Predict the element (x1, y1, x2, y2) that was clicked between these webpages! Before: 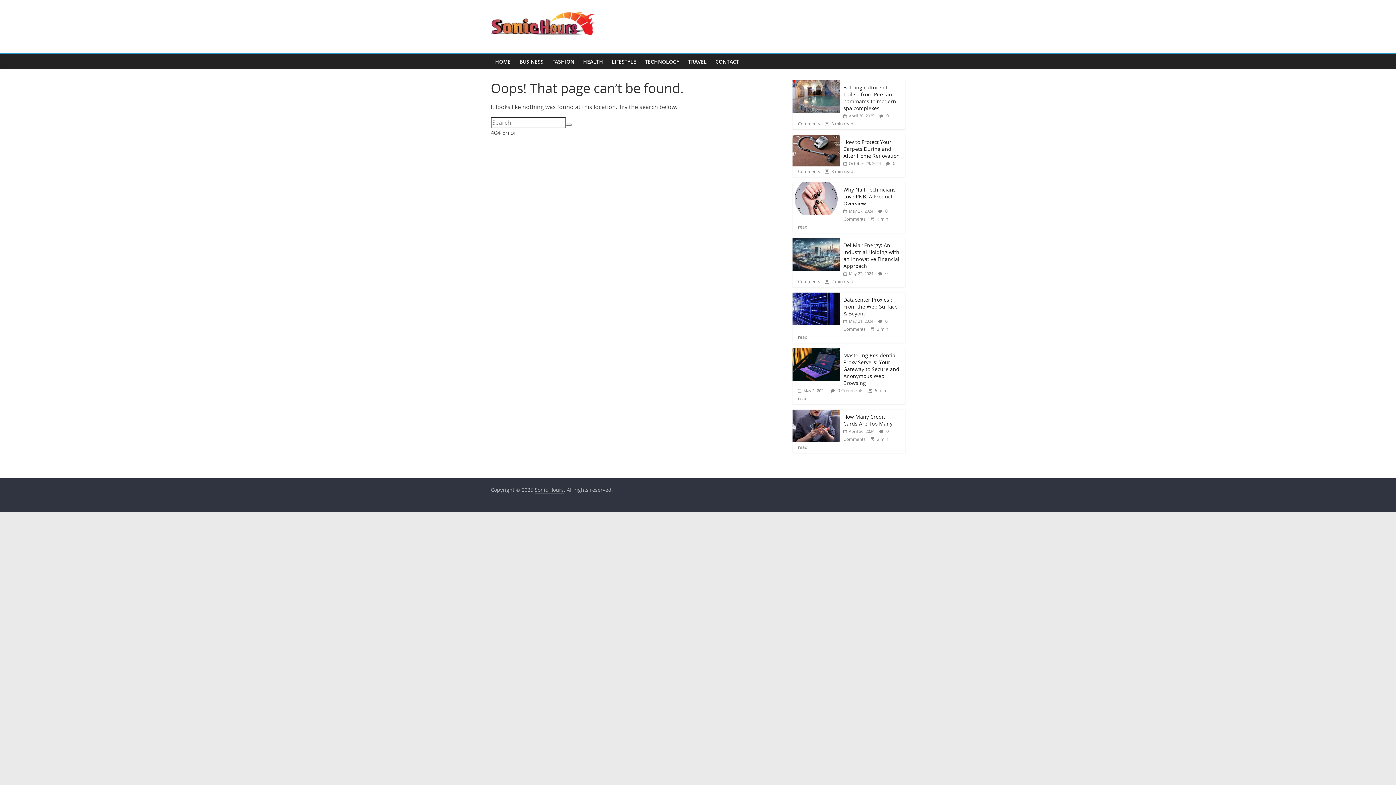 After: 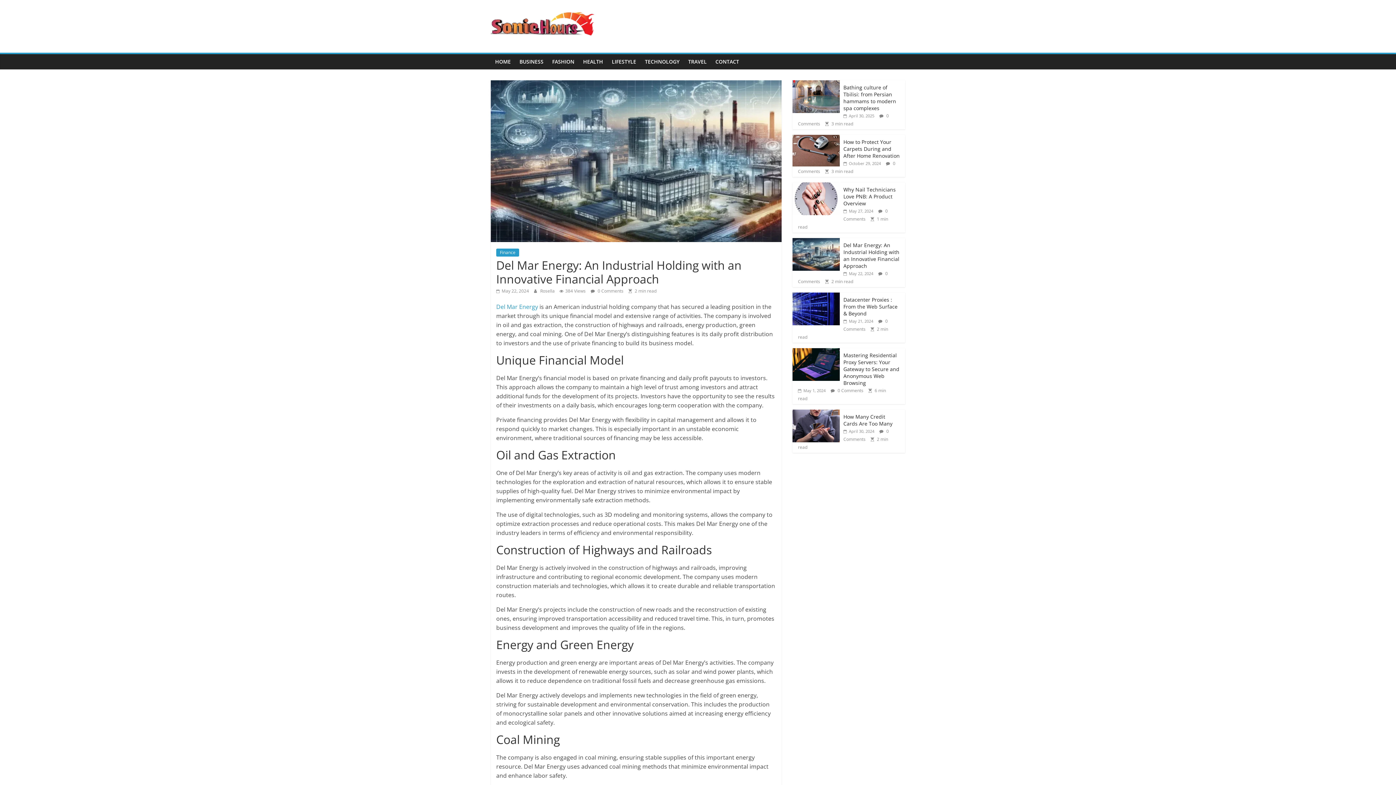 Action: label: Del Mar Energy: An Industrial Holding with an Innovative Financial Approach bbox: (843, 241, 899, 269)